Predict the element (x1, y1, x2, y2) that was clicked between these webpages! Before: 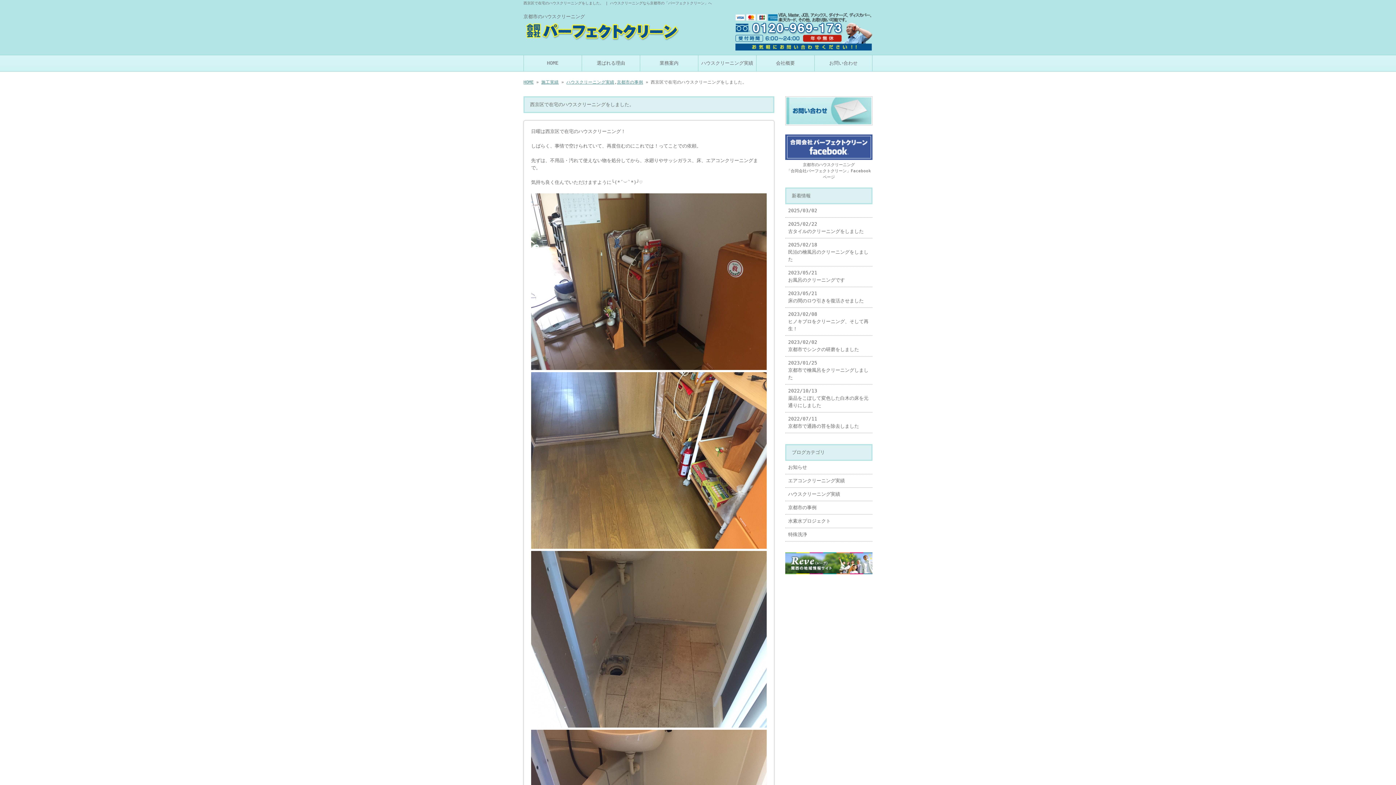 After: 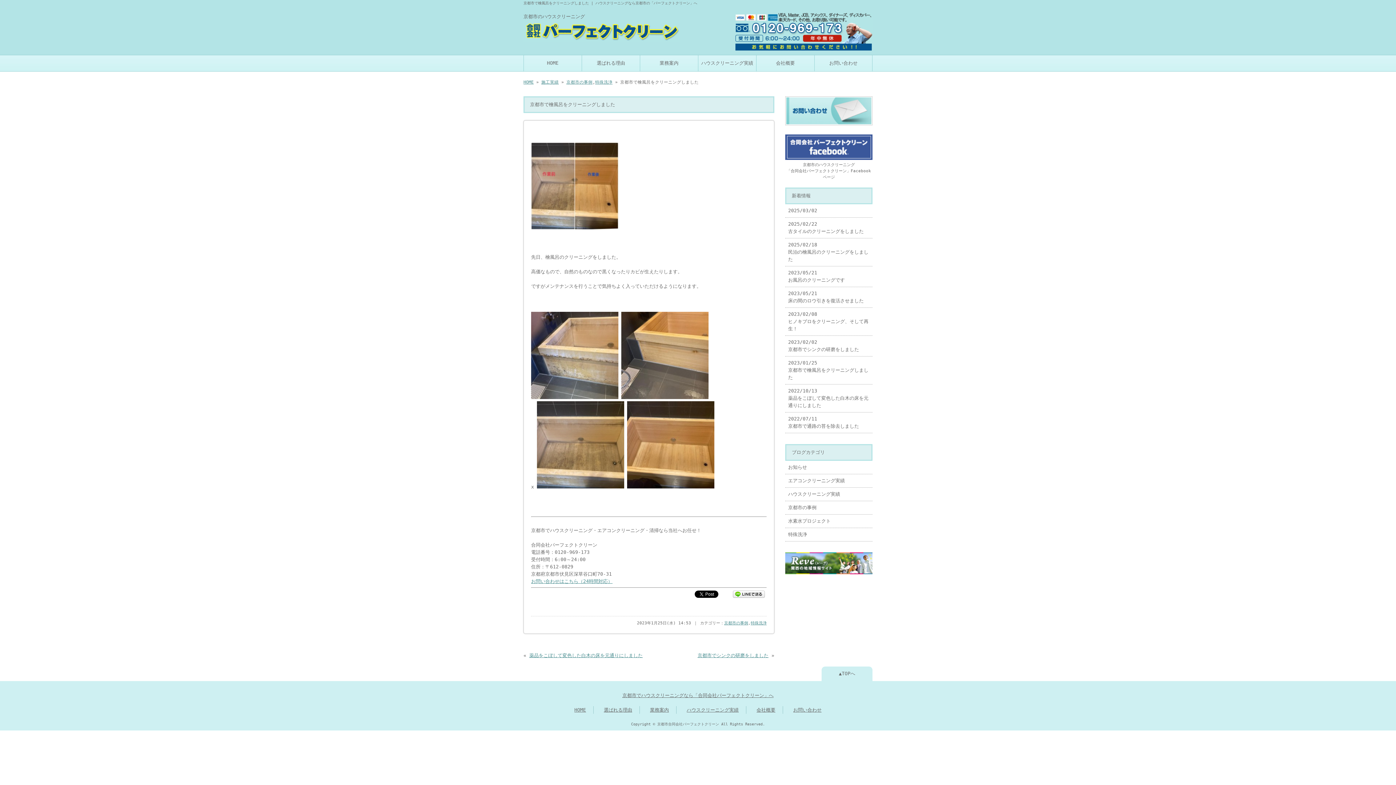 Action: label: 2023/01/25
京都市で檜風呂をクリーニングしました bbox: (785, 356, 872, 384)